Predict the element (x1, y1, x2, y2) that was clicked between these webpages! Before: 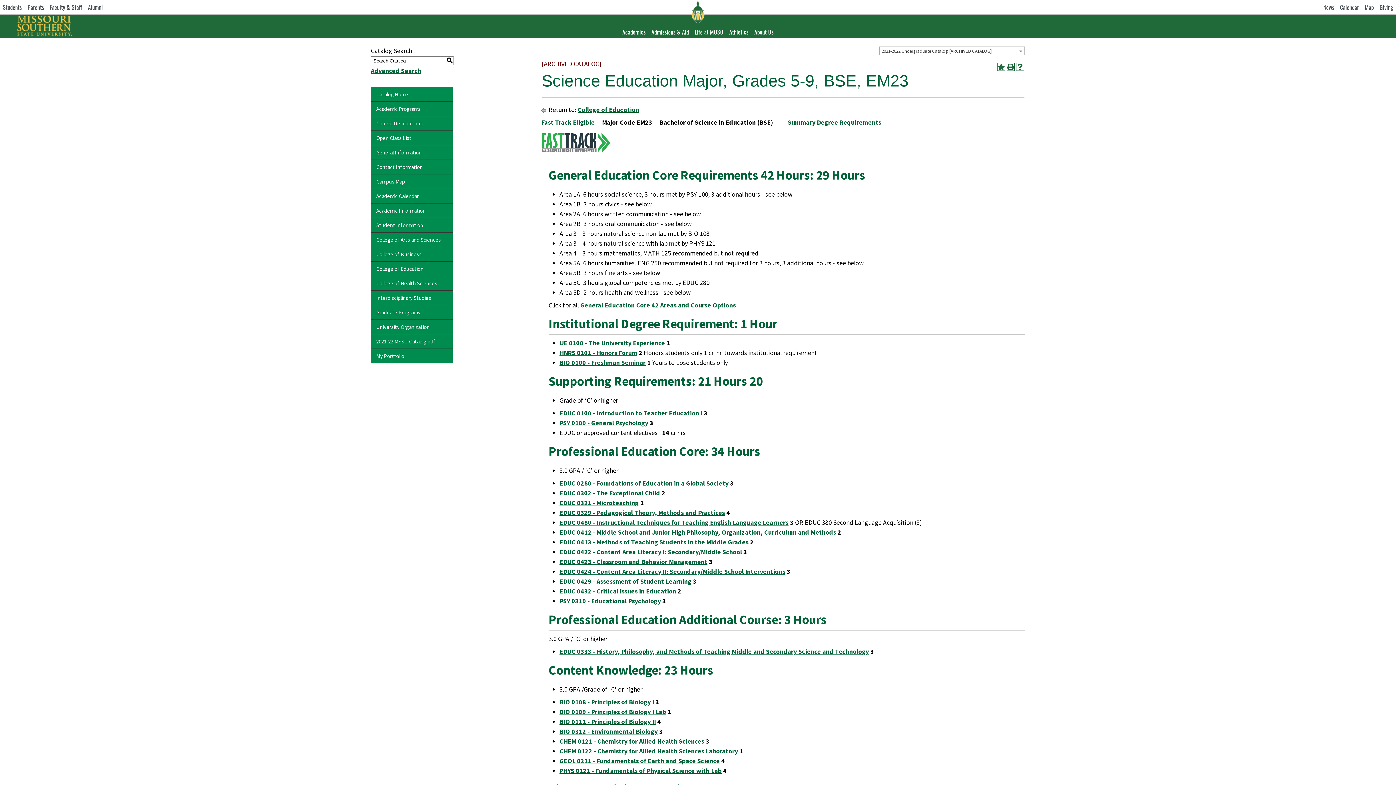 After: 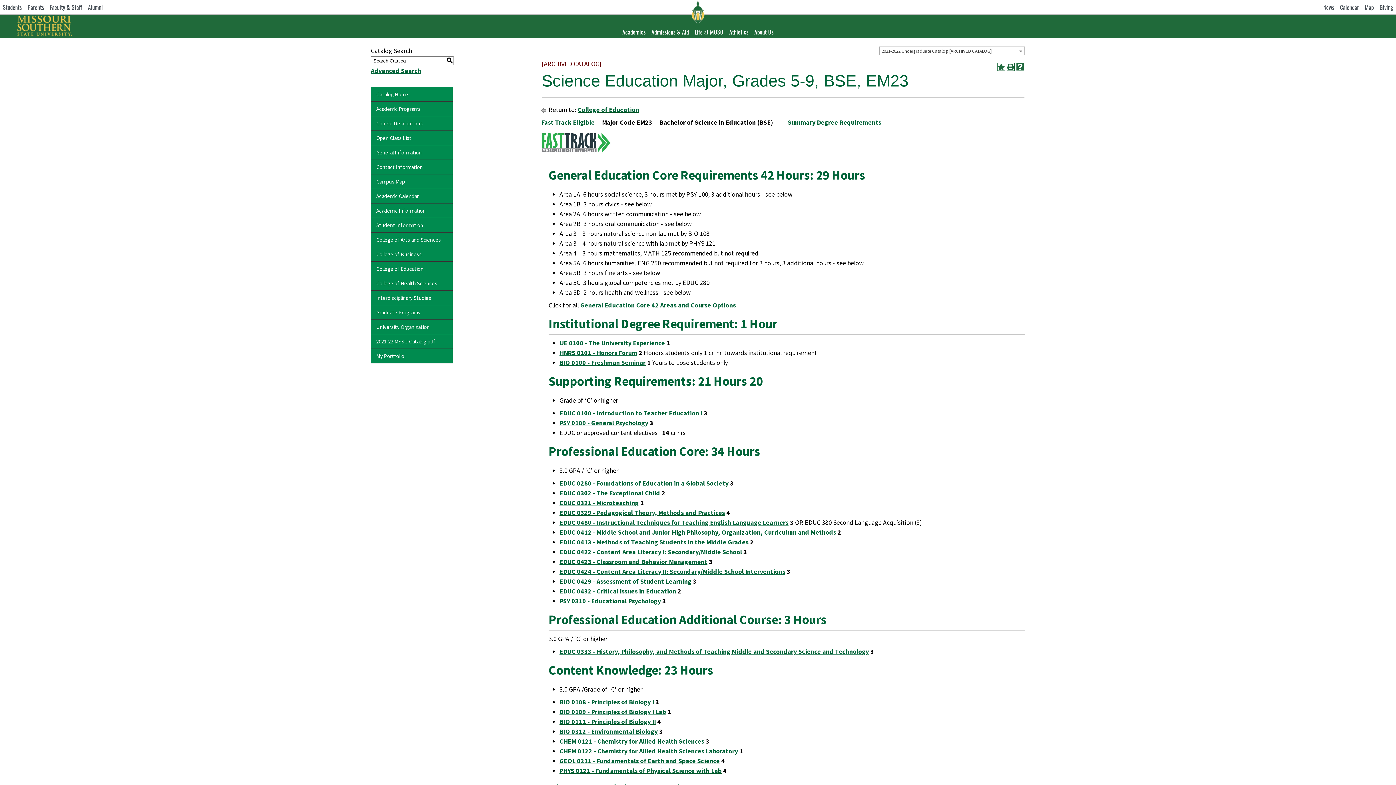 Action: label: Help (opens a new window) bbox: (1016, 62, 1024, 70)